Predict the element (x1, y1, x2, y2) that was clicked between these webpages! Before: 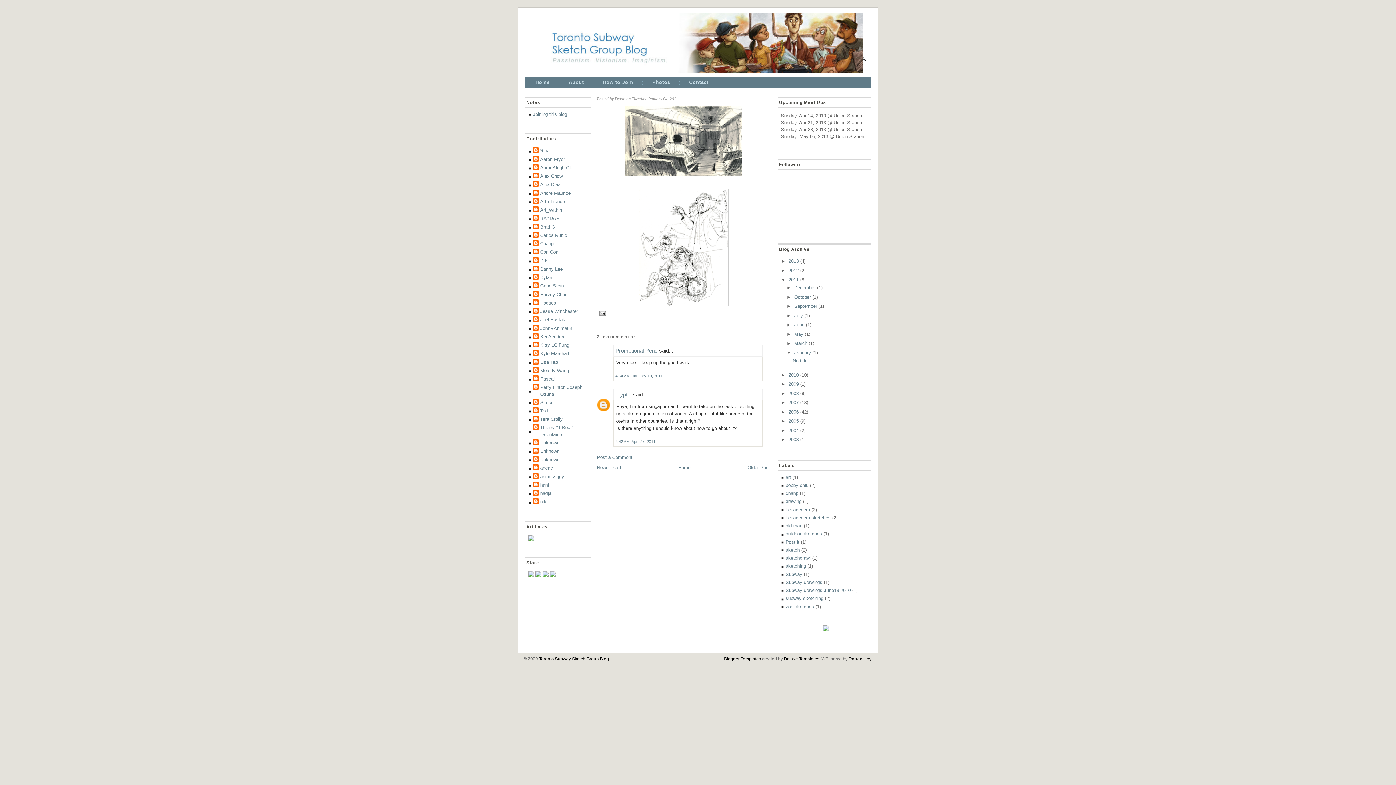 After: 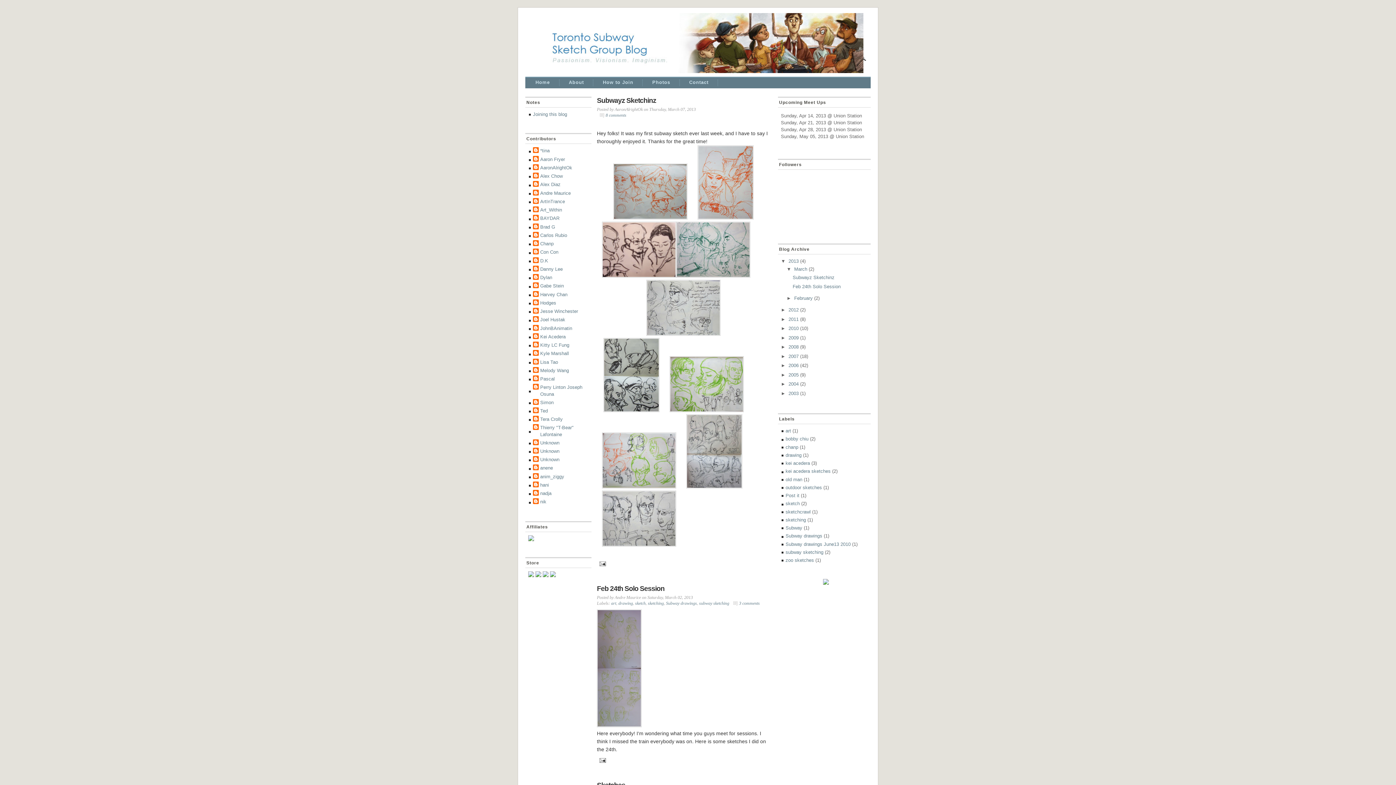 Action: bbox: (678, 465, 690, 470) label: Home